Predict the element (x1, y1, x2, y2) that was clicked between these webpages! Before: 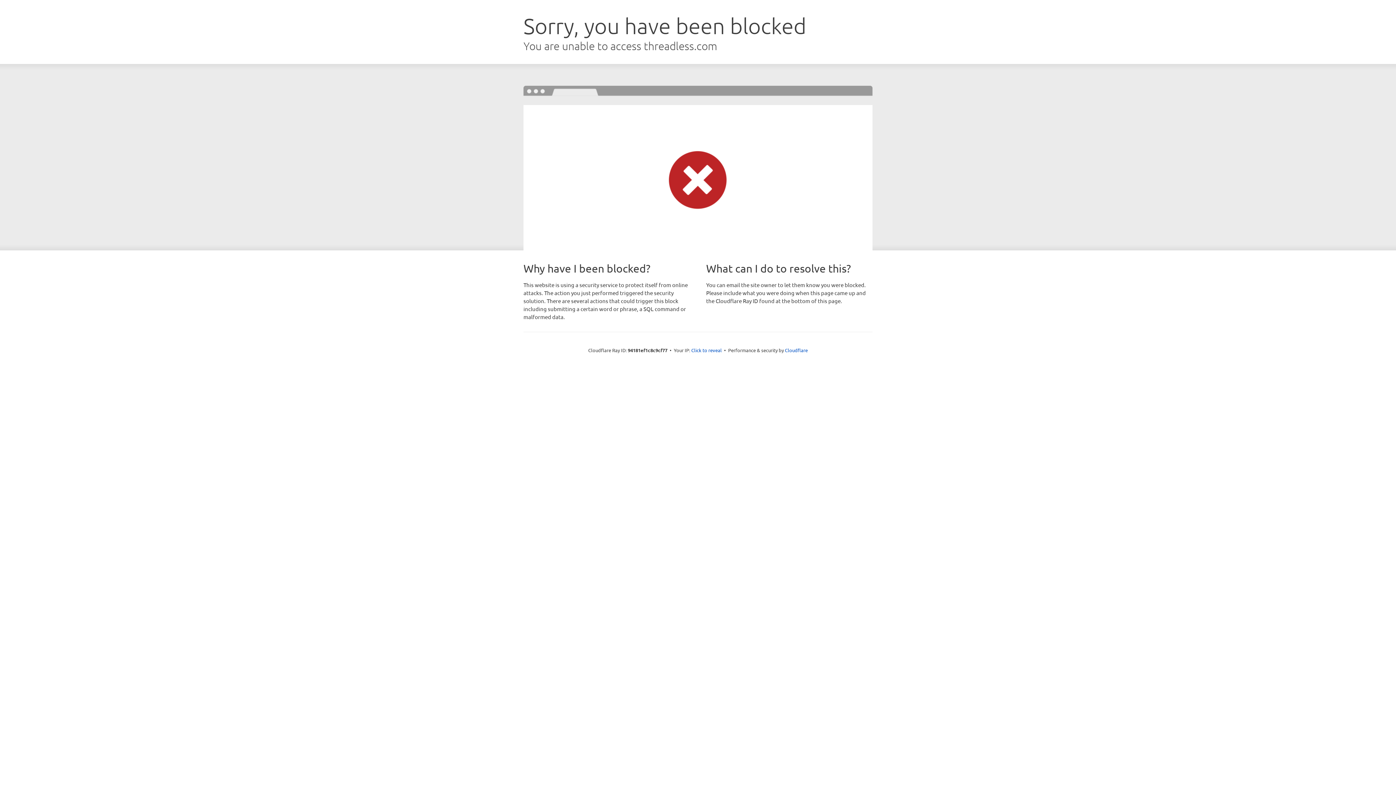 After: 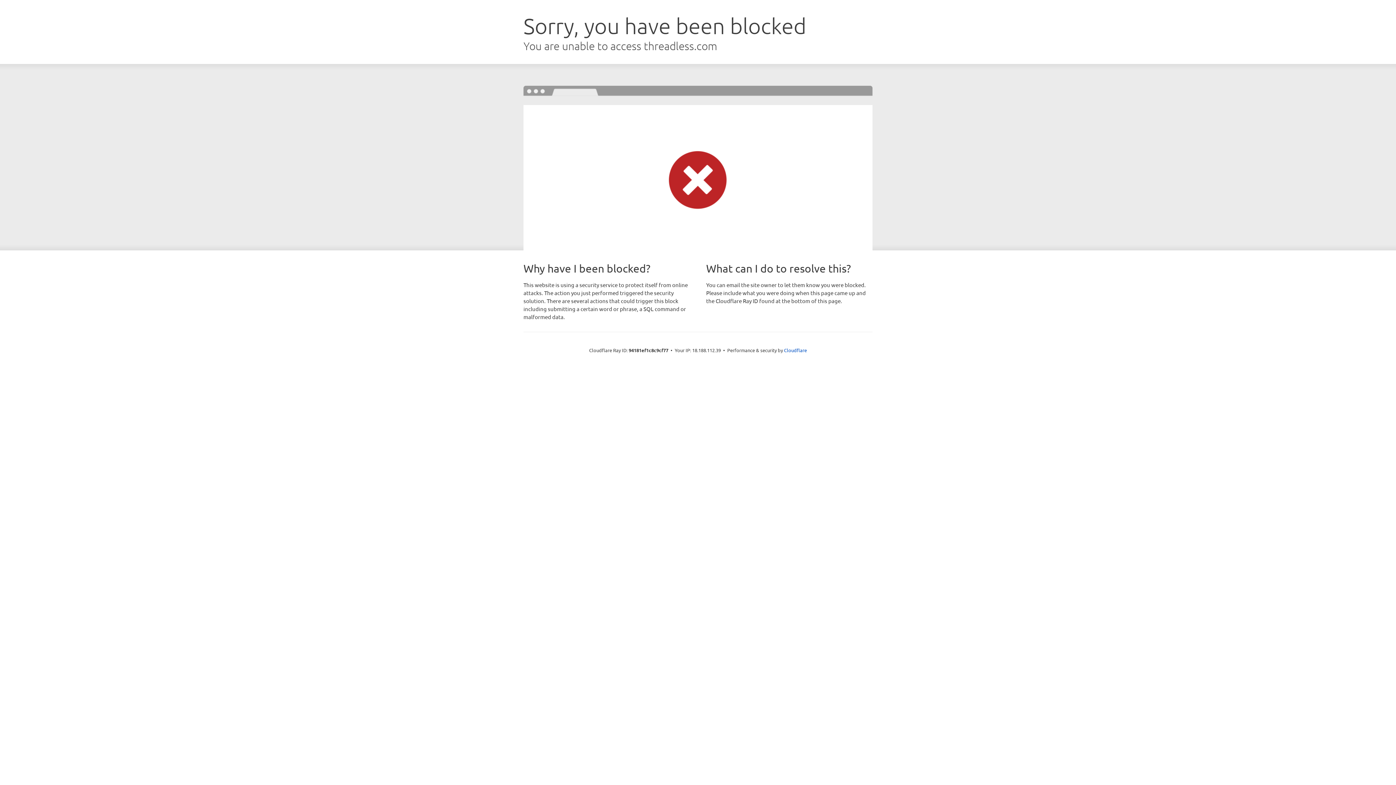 Action: label: Click to reveal bbox: (691, 346, 722, 353)